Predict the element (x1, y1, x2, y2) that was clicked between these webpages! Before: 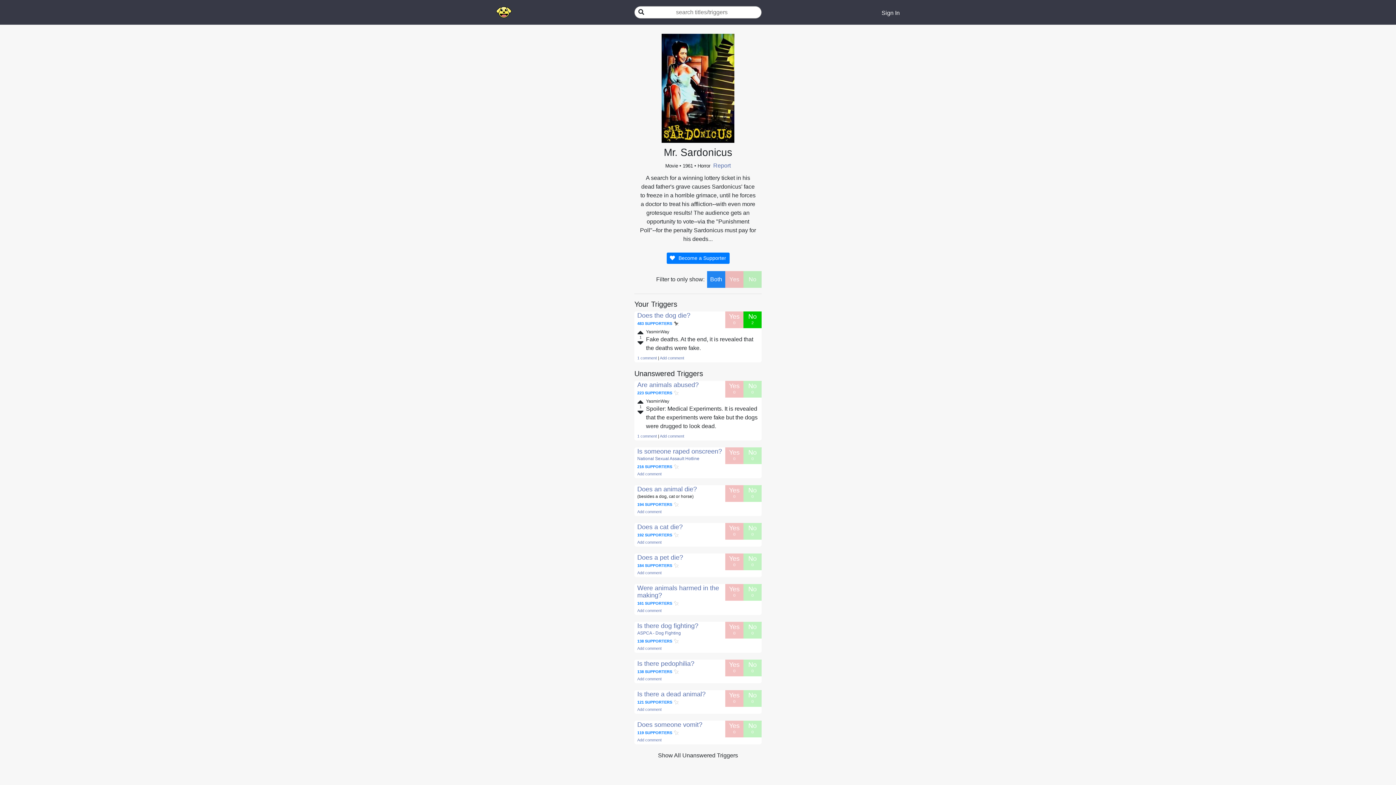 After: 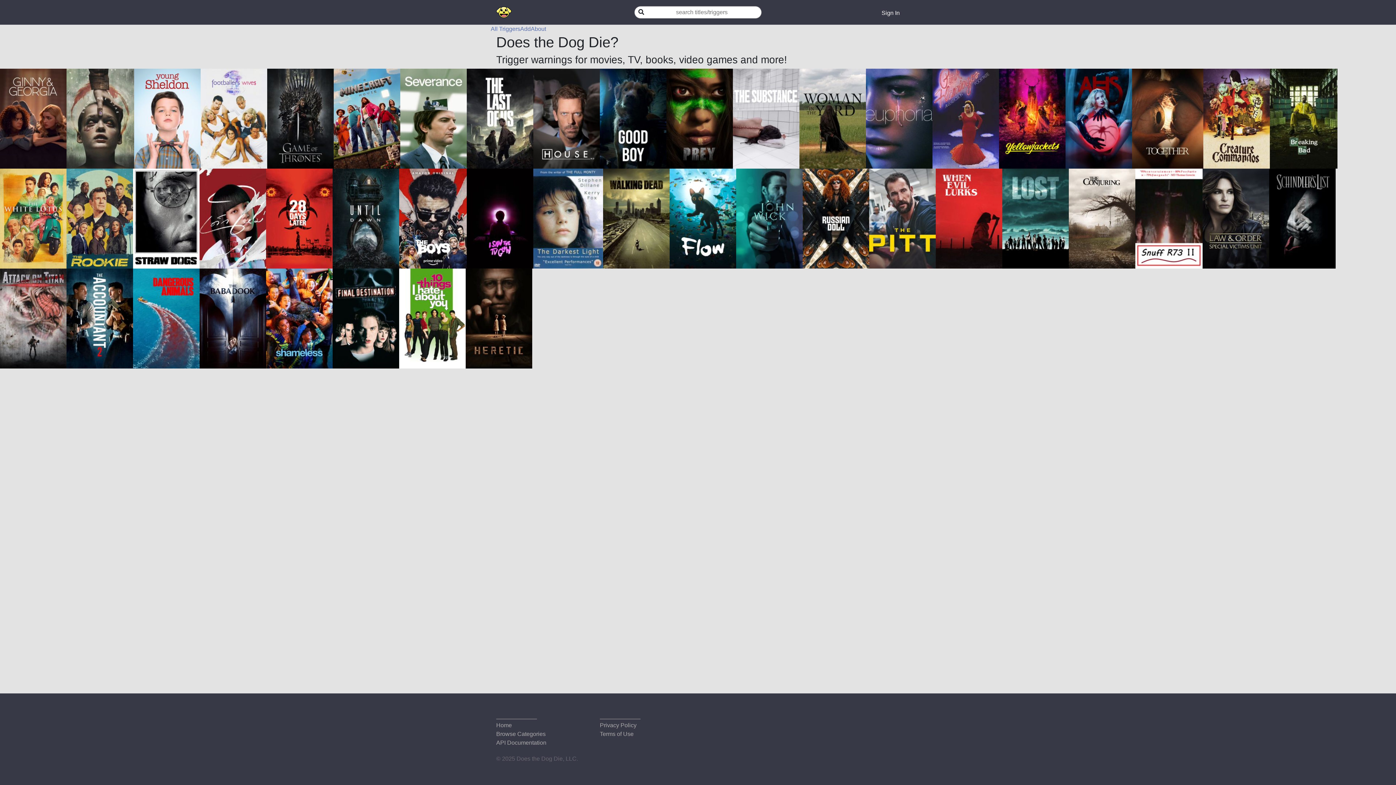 Action: bbox: (496, 6, 511, 18)